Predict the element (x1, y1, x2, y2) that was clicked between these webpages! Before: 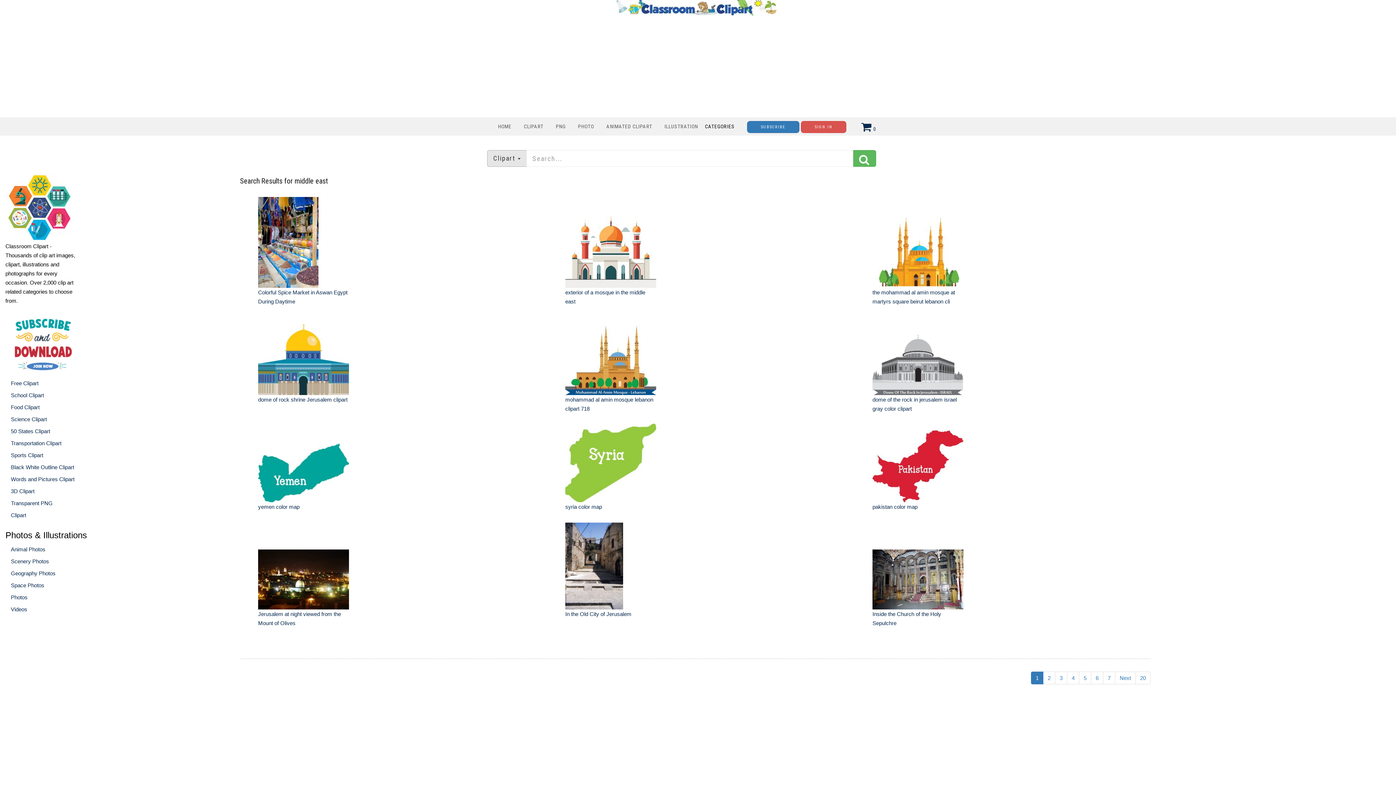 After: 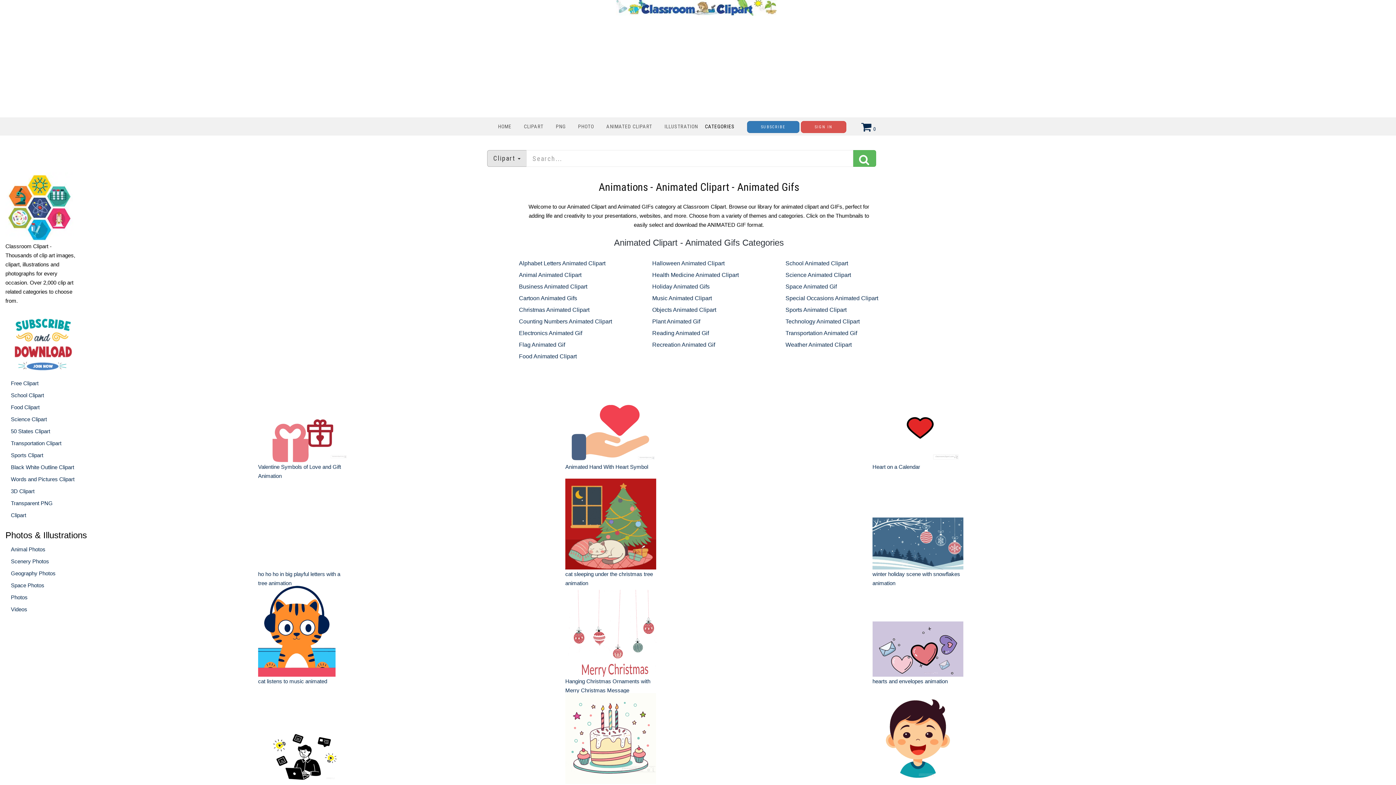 Action: bbox: (601, 121, 657, 131) label: ANIMATED CLIPART